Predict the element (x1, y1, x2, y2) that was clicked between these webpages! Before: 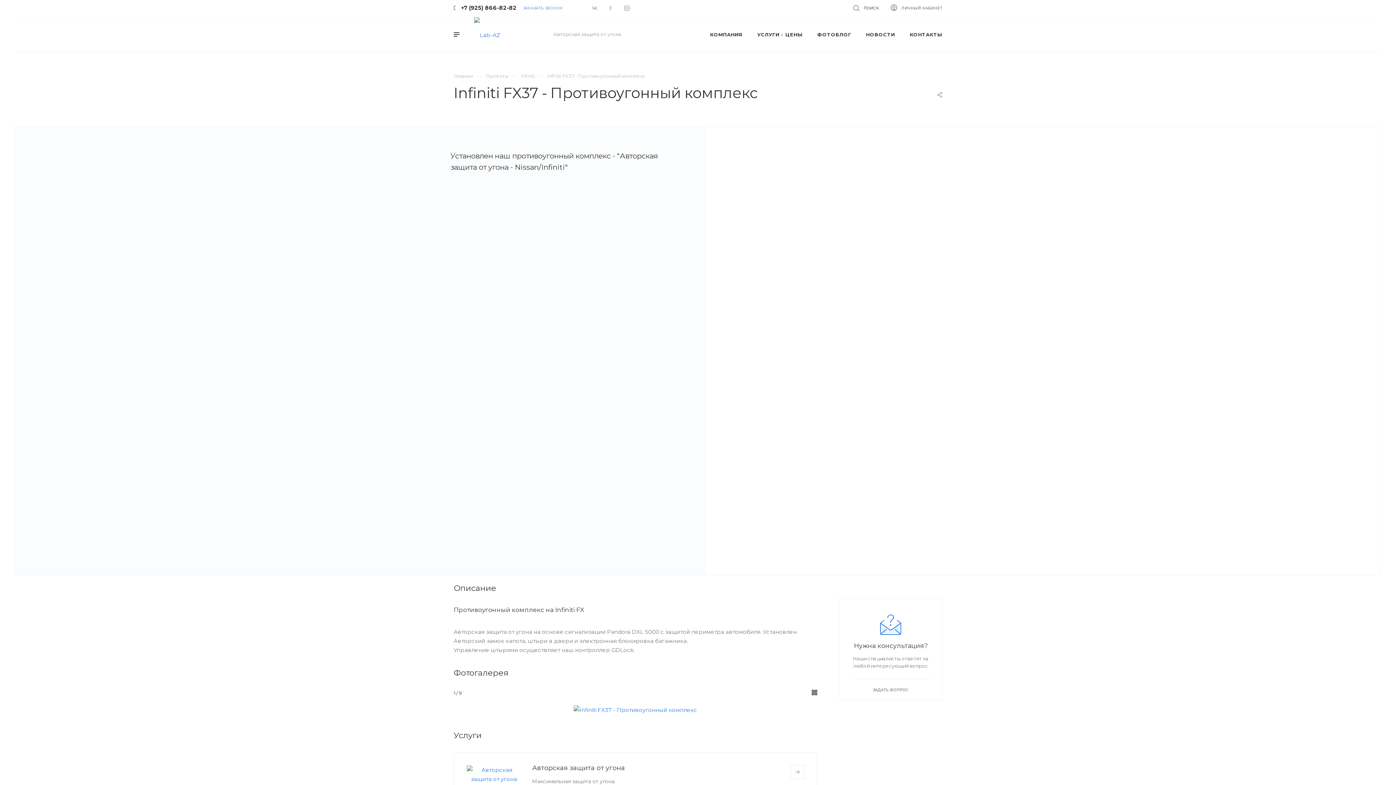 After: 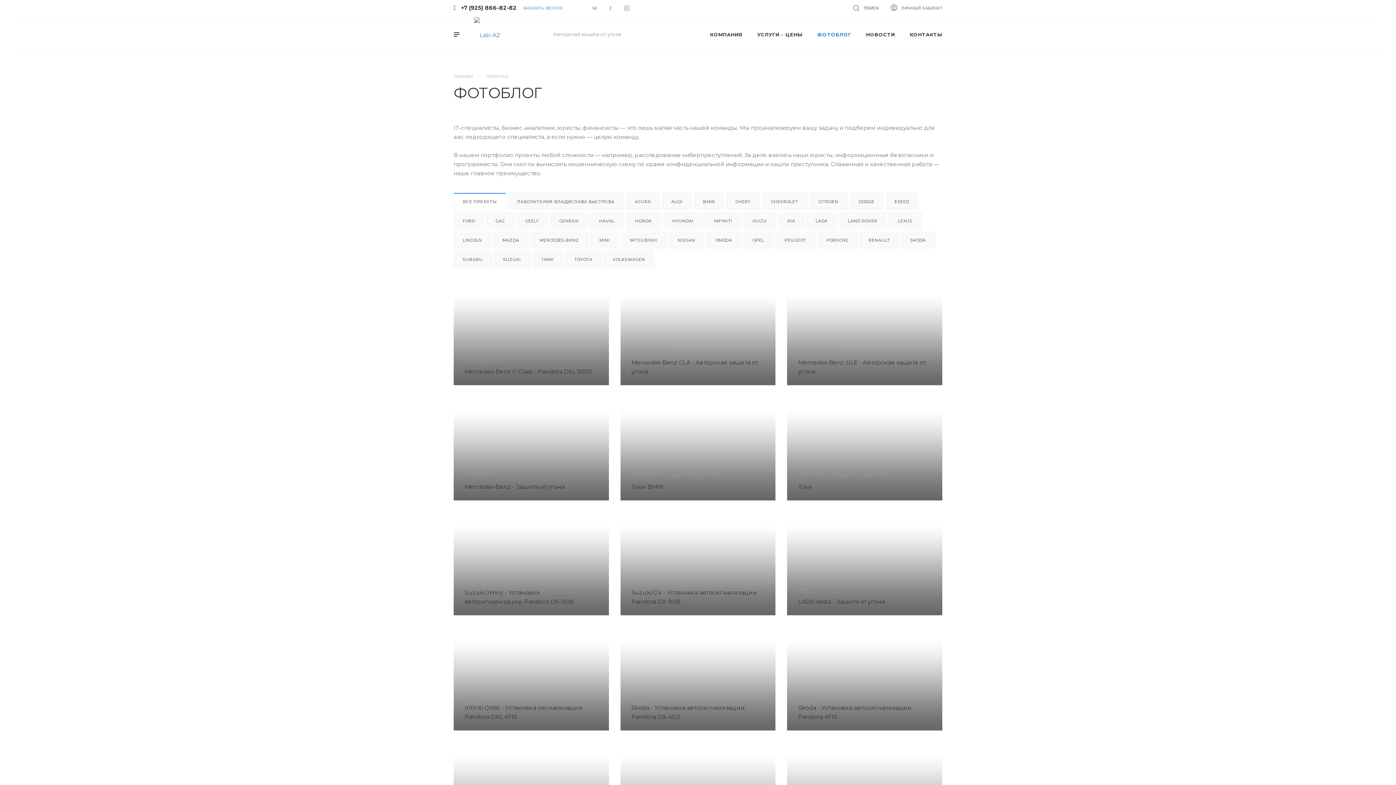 Action: label: ФОТОБЛОГ bbox: (810, 16, 858, 52)